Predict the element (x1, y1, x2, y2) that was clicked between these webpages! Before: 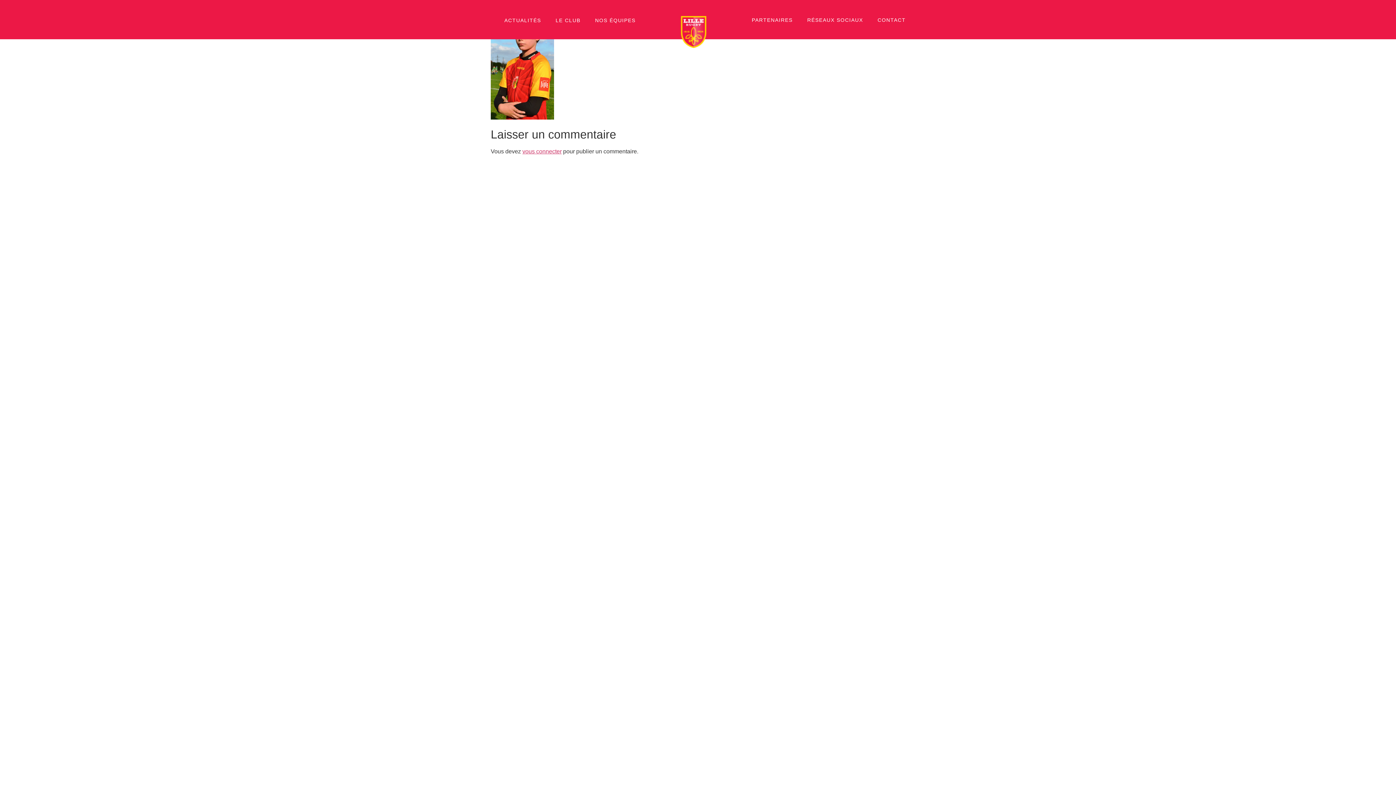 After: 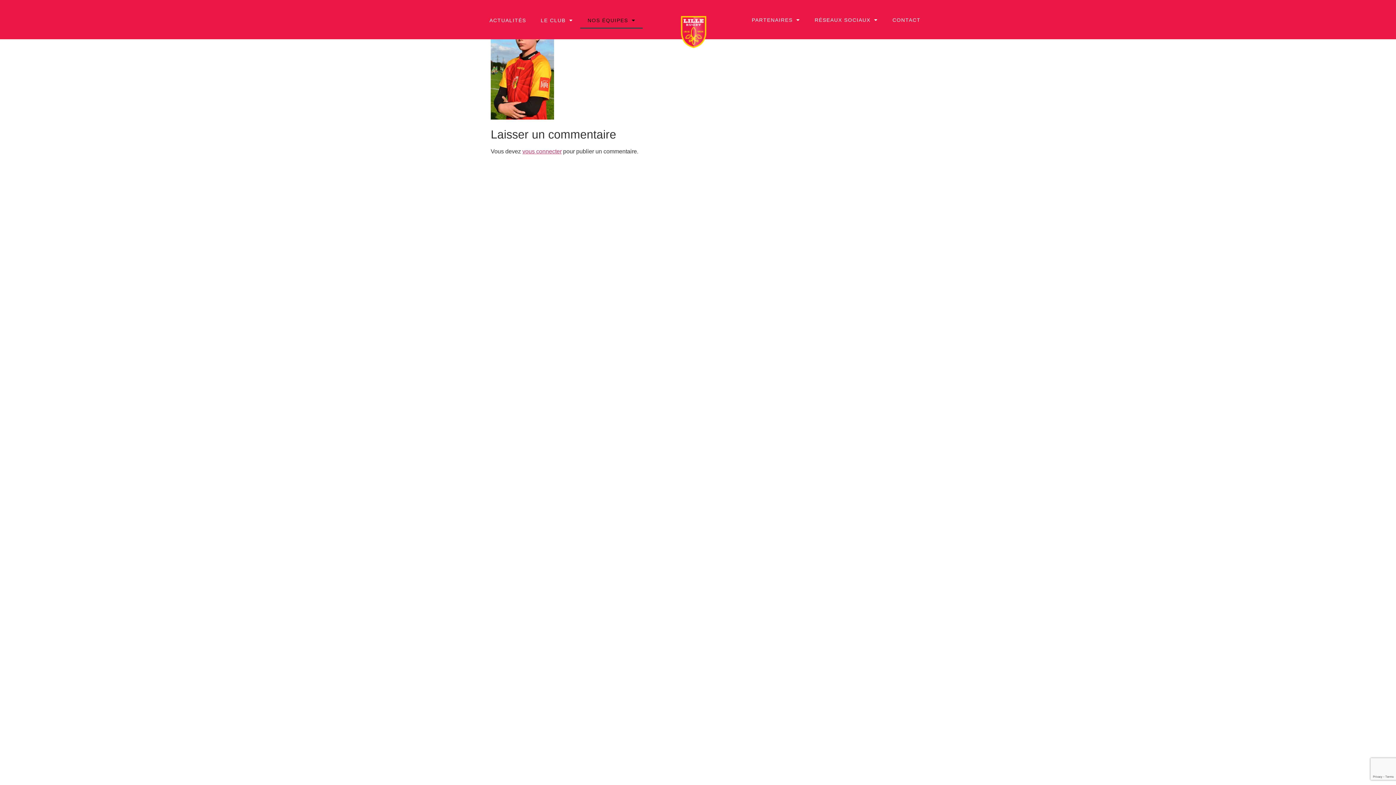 Action: label: NOS ÉQUIPES bbox: (587, 12, 643, 28)